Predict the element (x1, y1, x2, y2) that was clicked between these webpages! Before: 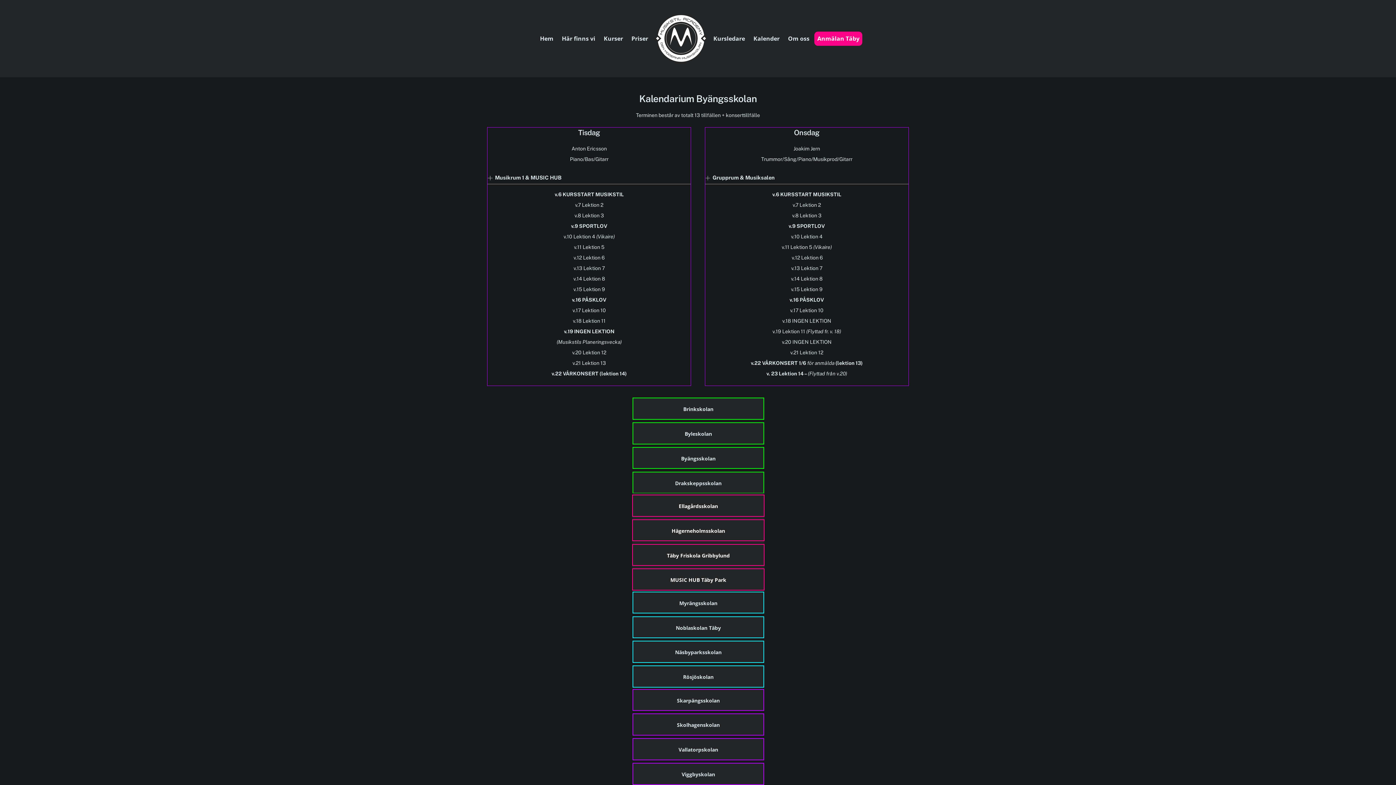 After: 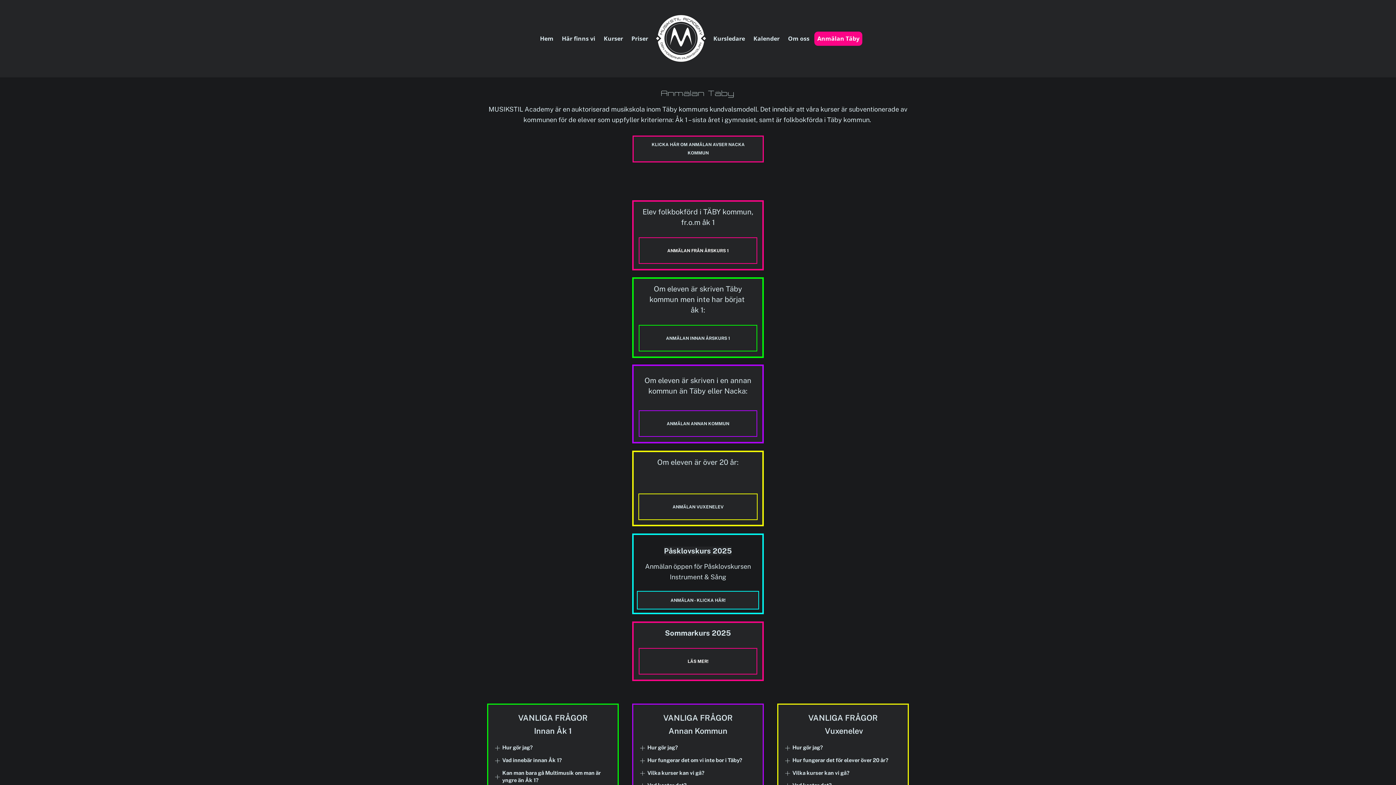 Action: label: Anmälan Täby bbox: (814, 31, 862, 45)